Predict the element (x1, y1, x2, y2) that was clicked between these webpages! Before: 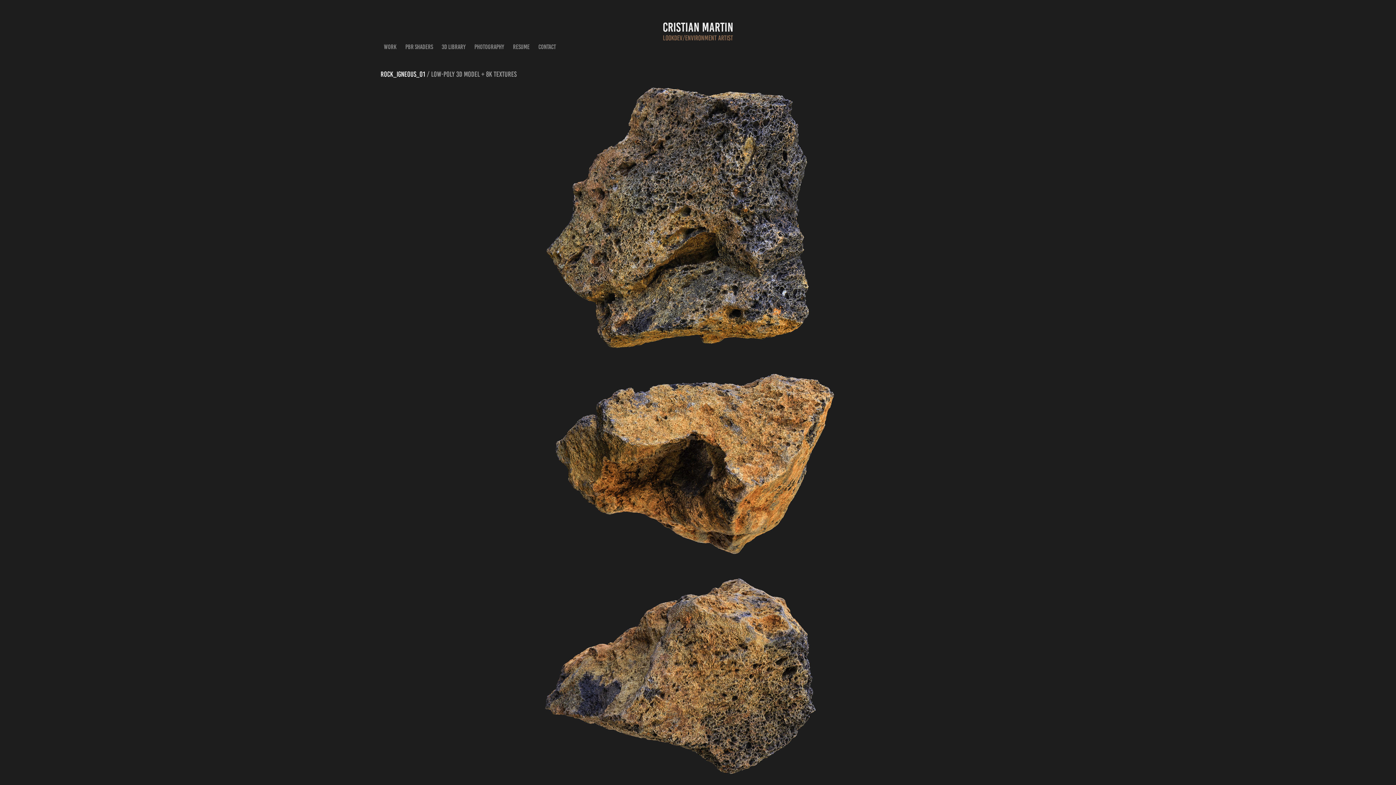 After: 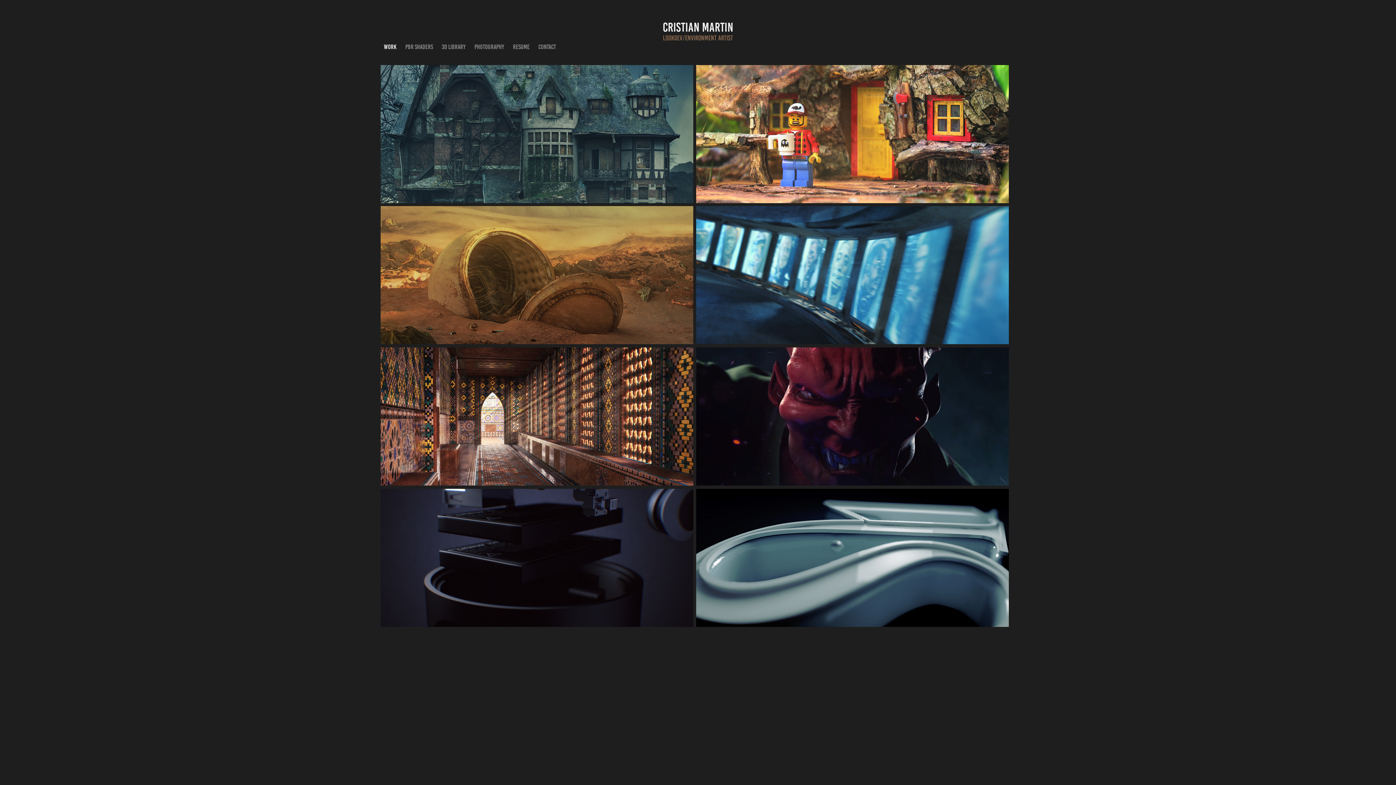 Action: bbox: (662, 20, 733, 34) label: CRISTIAN MARTIN